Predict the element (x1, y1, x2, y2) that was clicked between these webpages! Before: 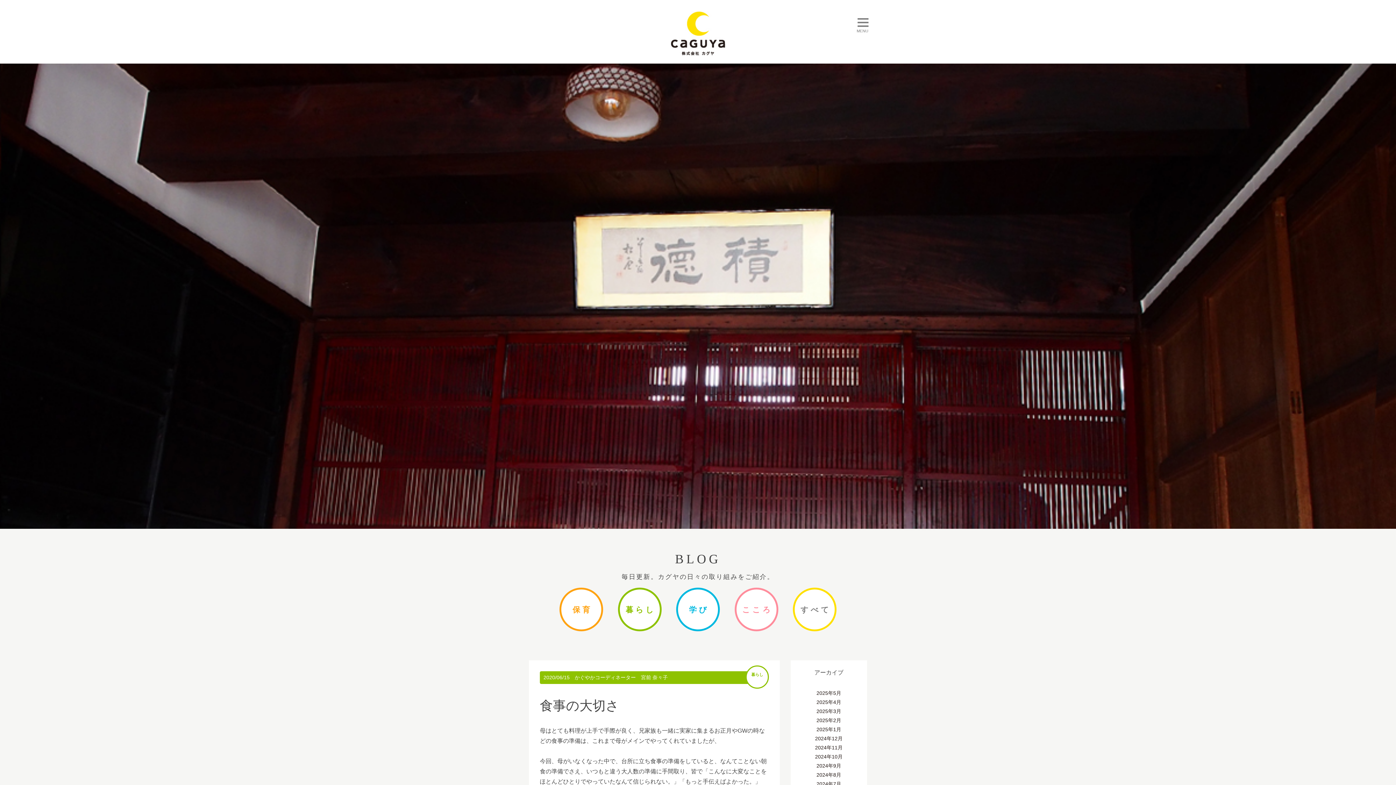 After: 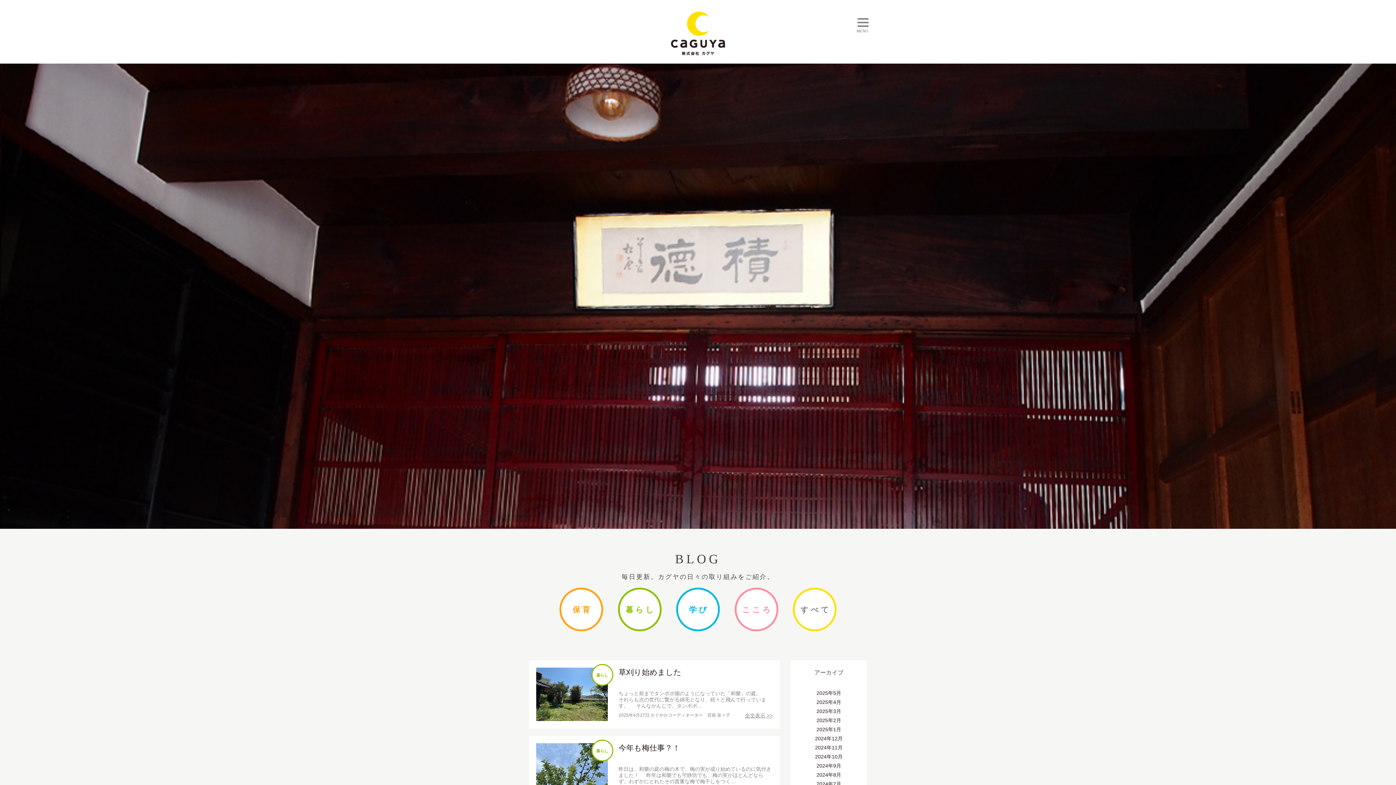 Action: label: 2025年4月 bbox: (816, 699, 841, 705)